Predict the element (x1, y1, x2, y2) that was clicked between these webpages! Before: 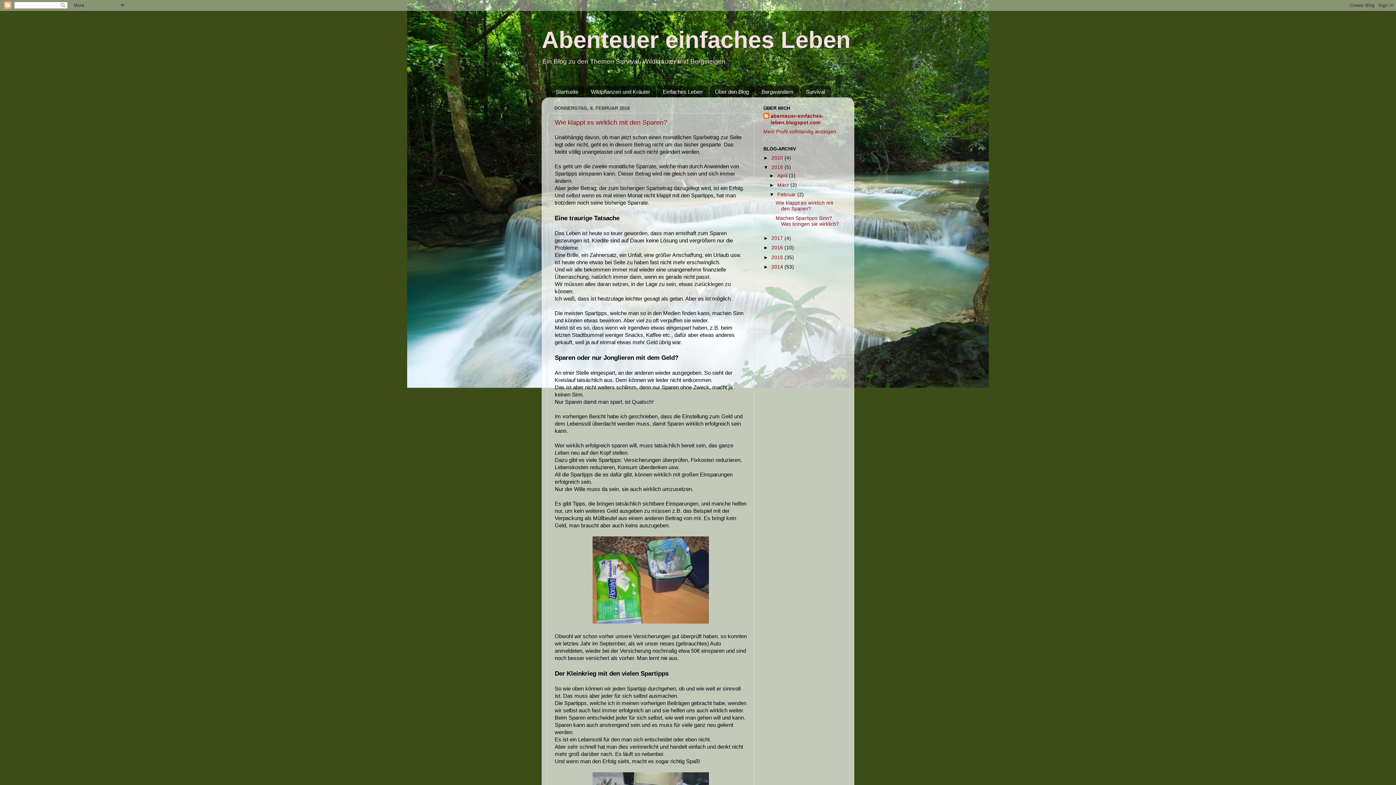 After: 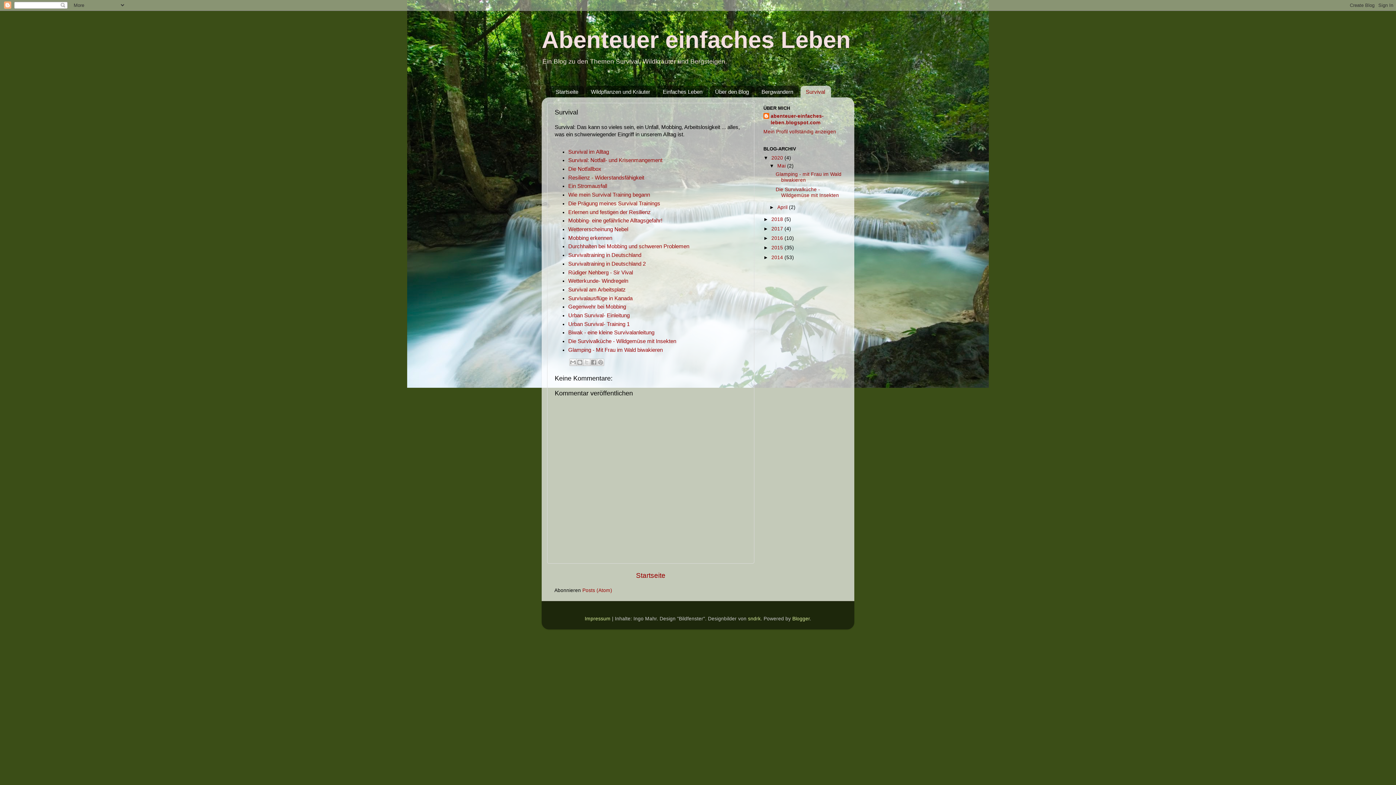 Action: bbox: (800, 85, 831, 97) label: Survival